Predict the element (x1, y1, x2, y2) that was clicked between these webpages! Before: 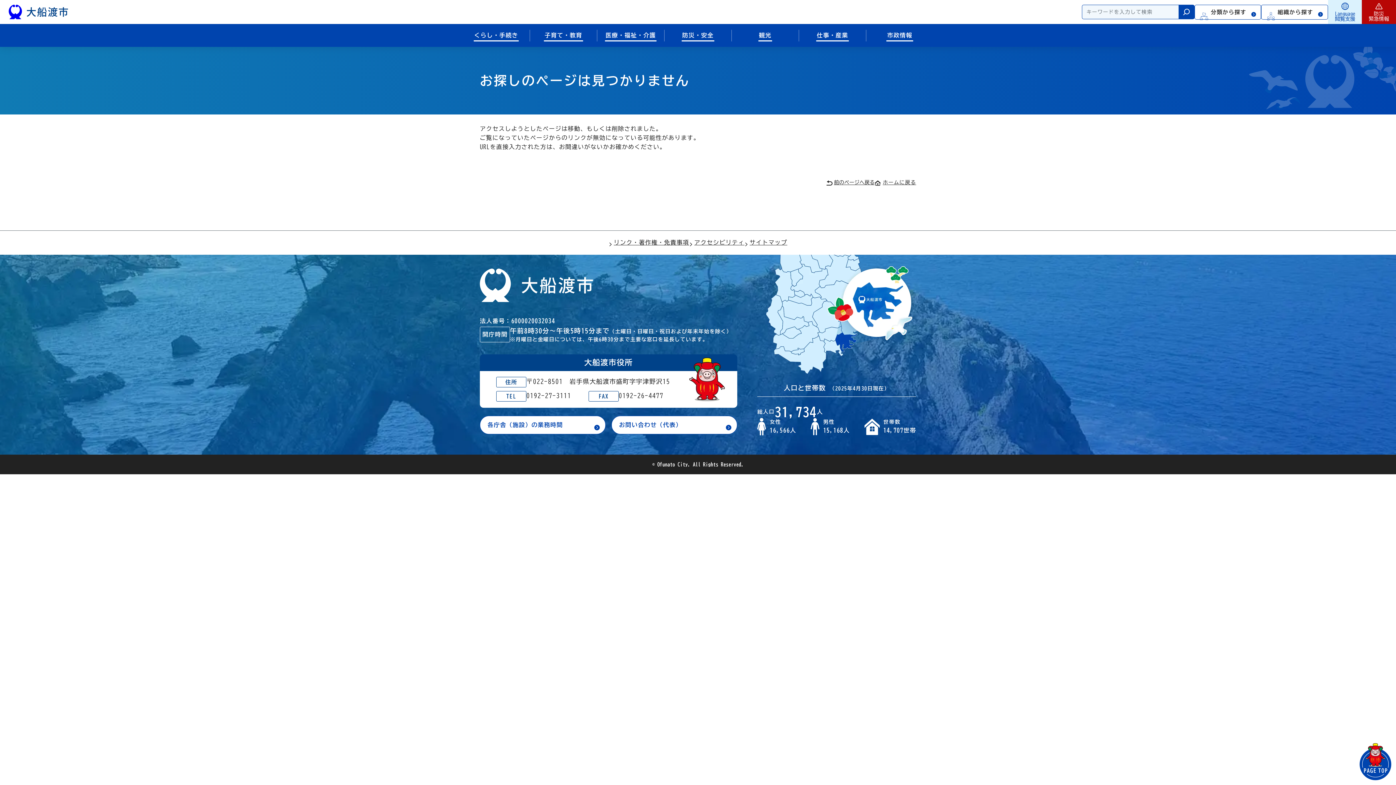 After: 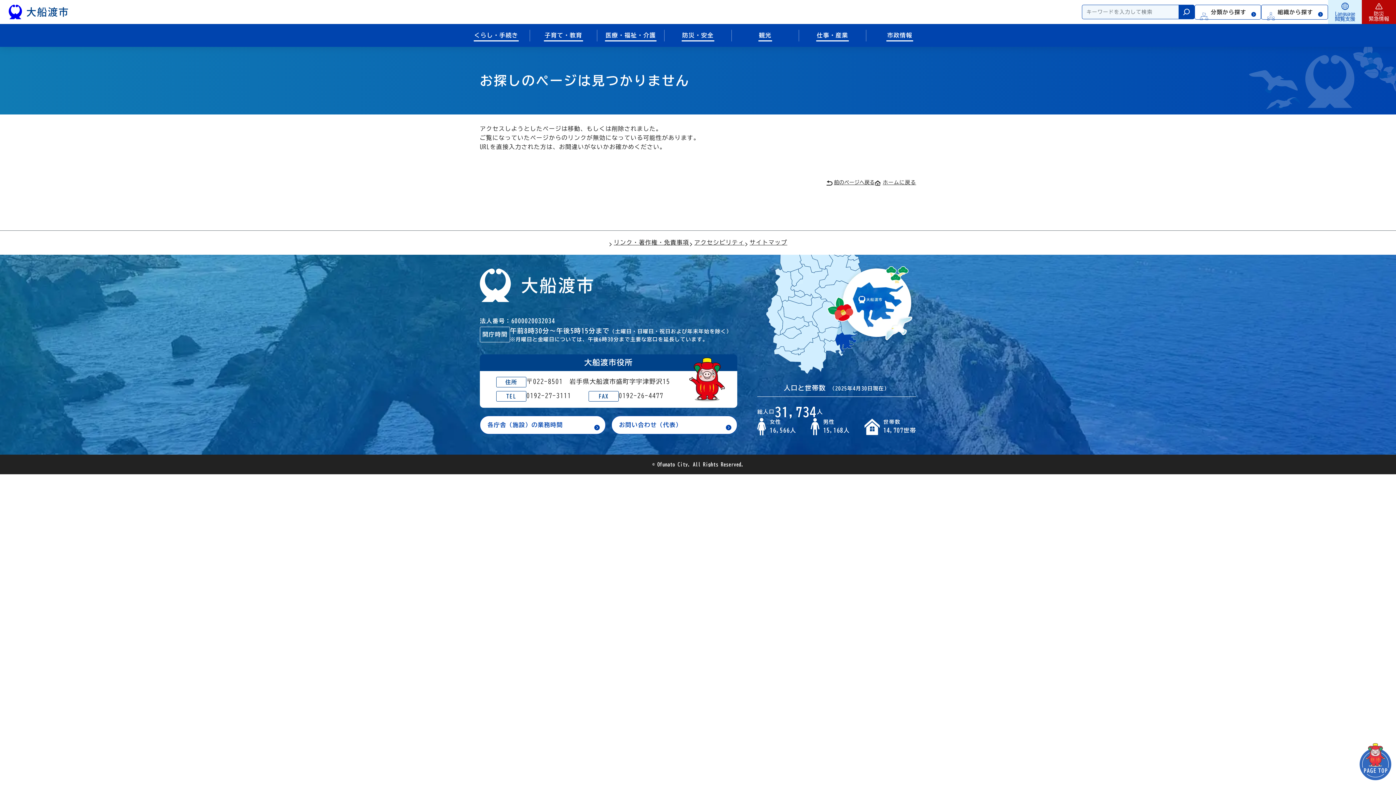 Action: bbox: (1360, 743, 1391, 780)